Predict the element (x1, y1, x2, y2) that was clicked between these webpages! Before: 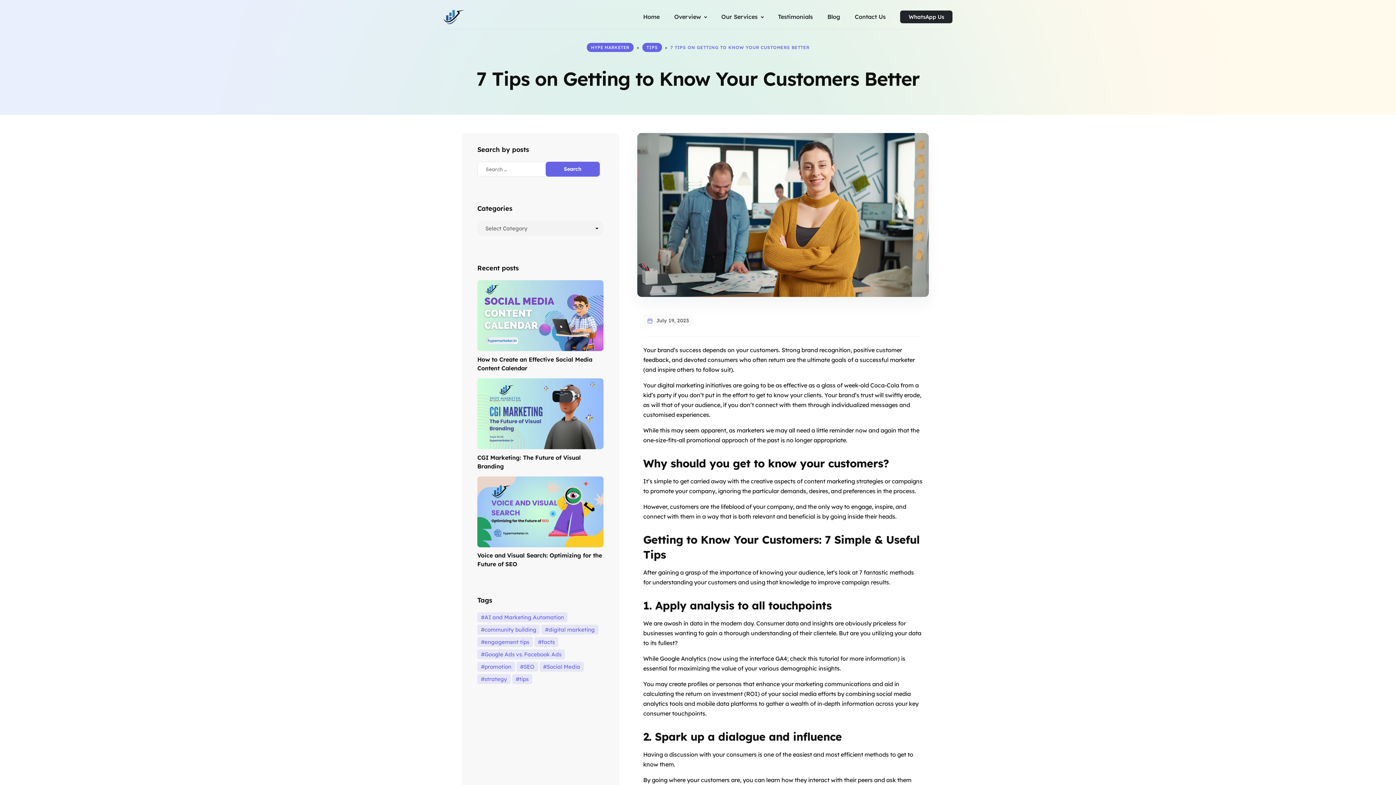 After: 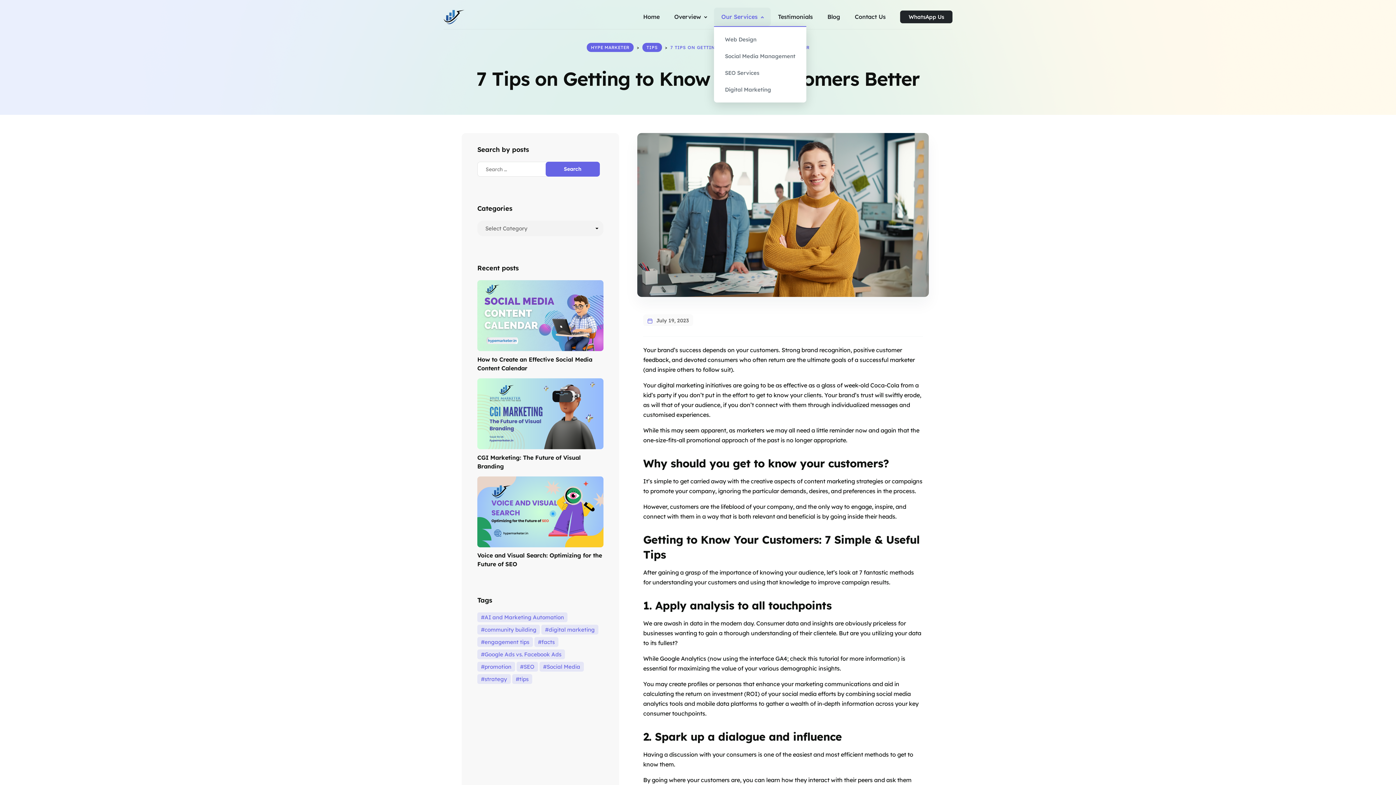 Action: bbox: (714, 7, 770, 26) label: Our Services